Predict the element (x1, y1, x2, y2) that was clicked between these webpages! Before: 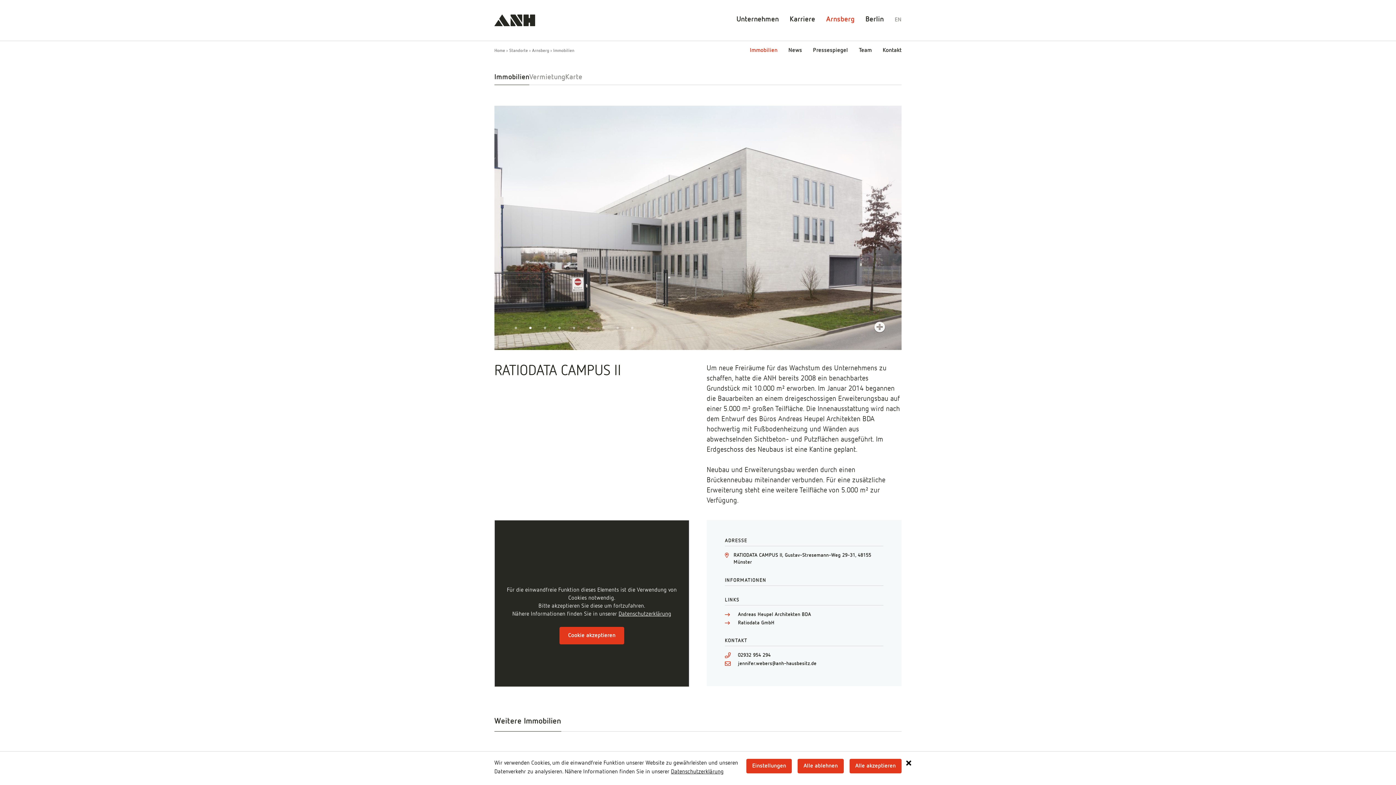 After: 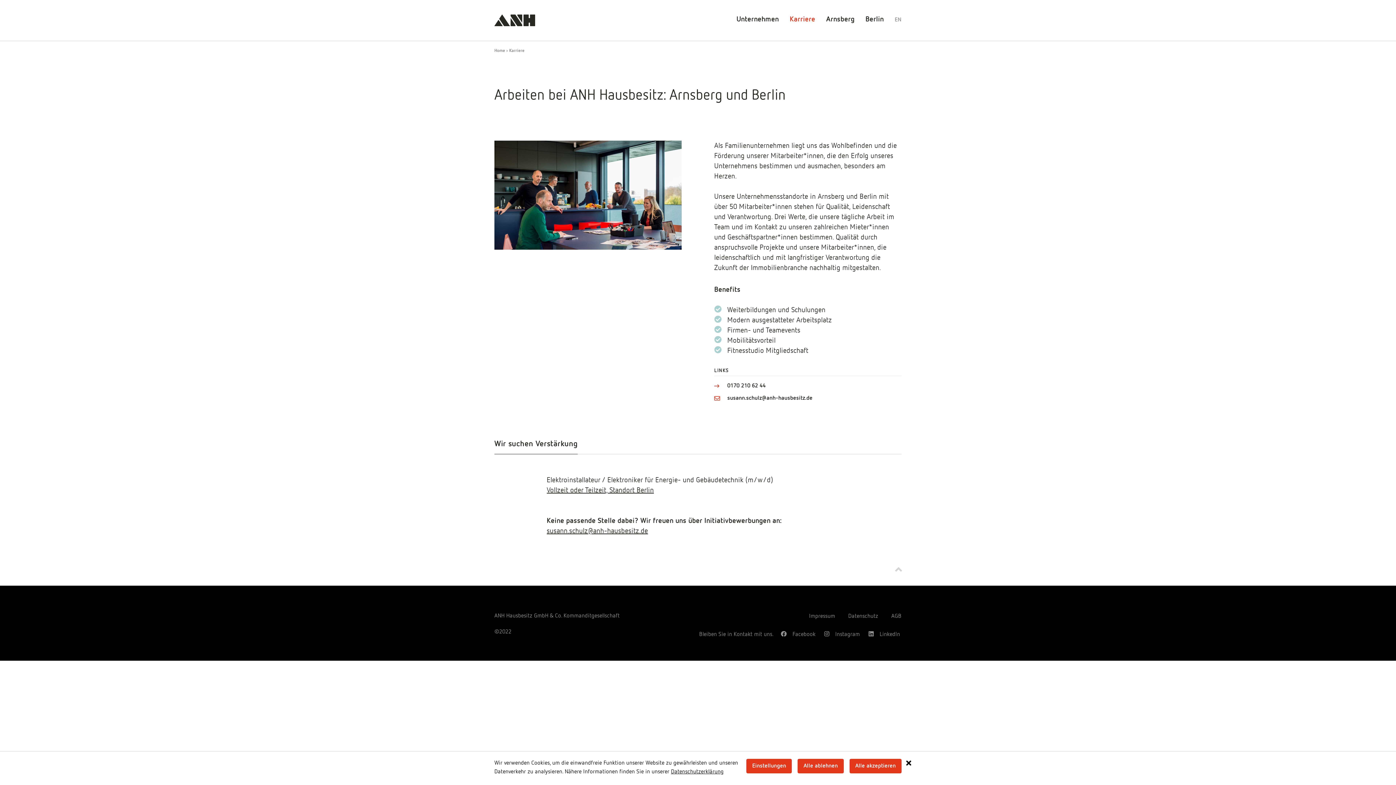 Action: label: Karriere bbox: (789, 14, 815, 24)